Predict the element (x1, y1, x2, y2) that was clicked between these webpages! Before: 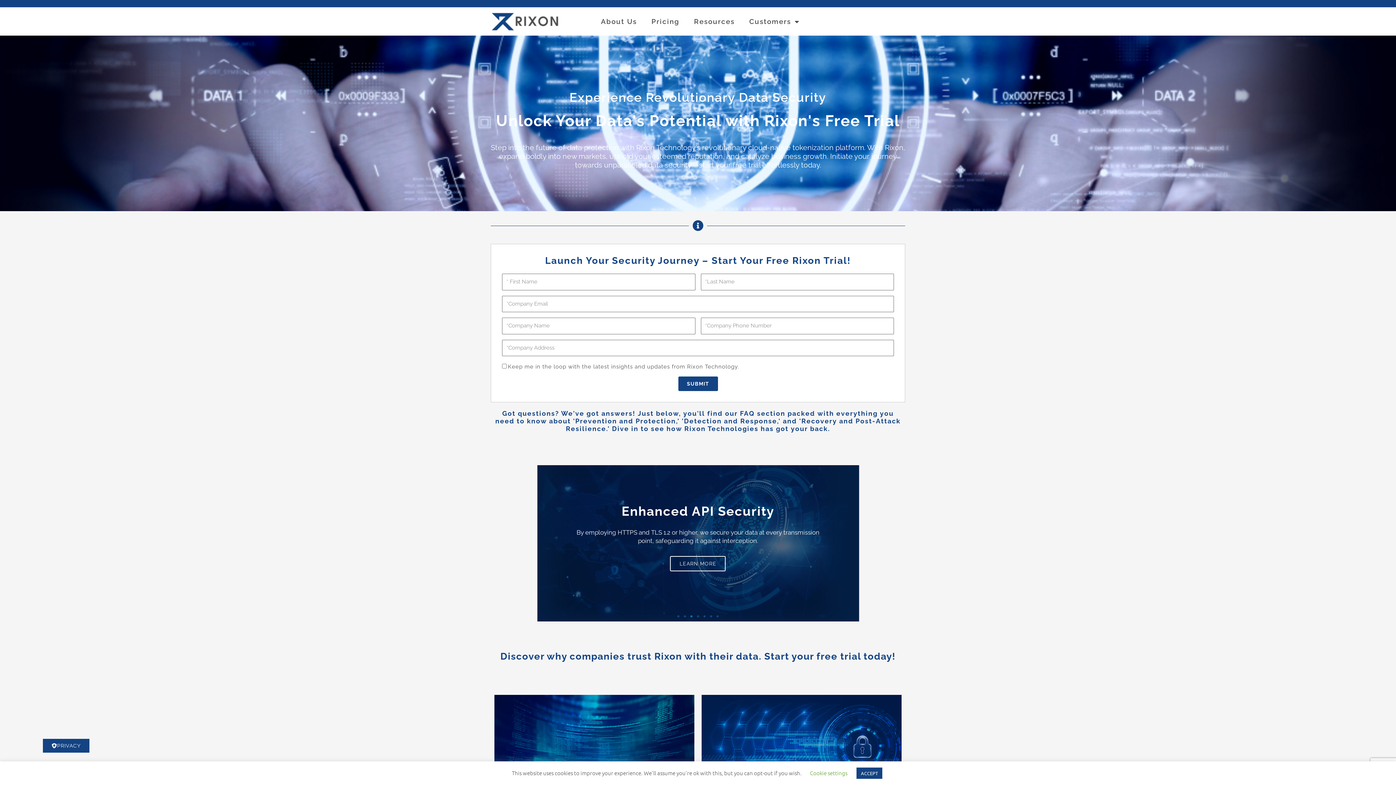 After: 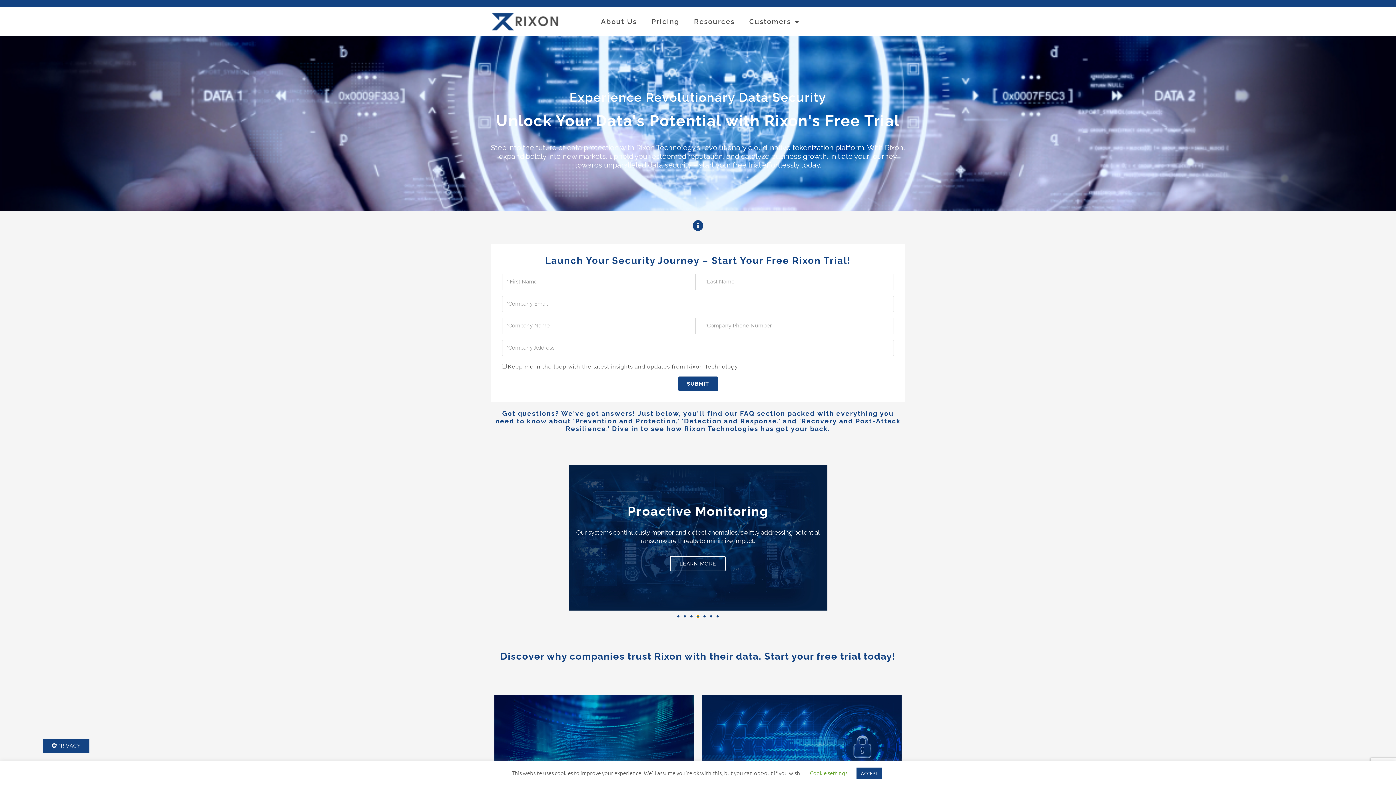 Action: label: Go to slide 4 bbox: (697, 615, 699, 617)